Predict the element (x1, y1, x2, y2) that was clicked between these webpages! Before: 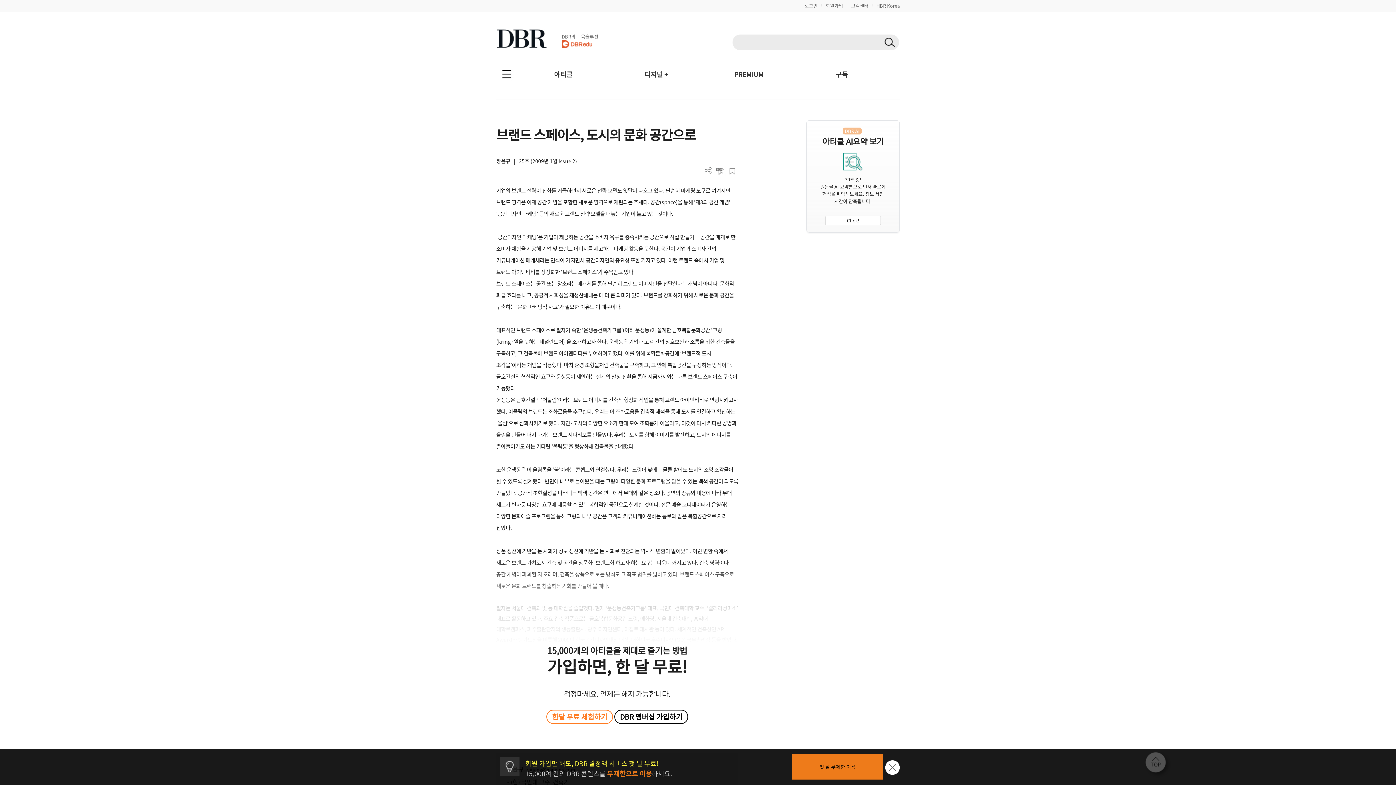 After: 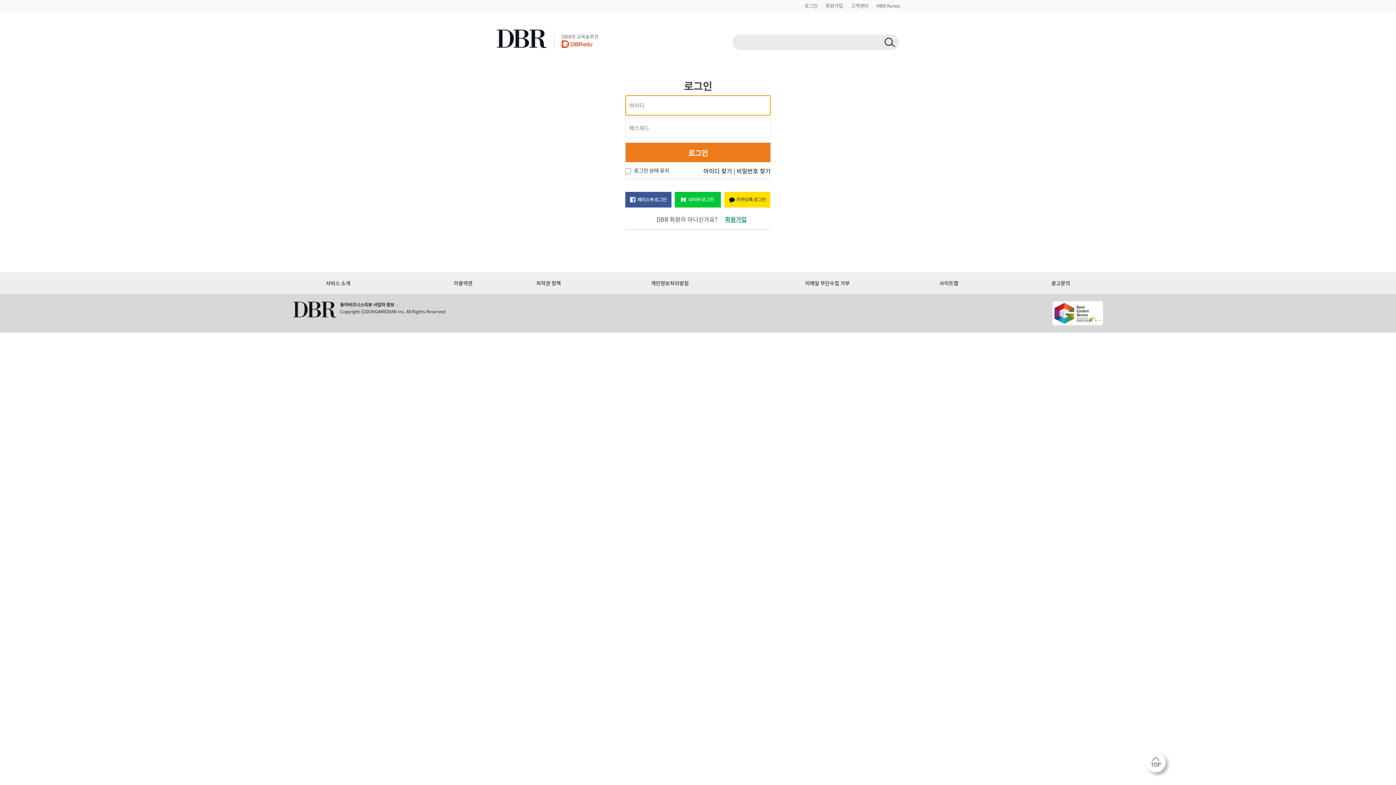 Action: label: Click! bbox: (825, 215, 881, 225)